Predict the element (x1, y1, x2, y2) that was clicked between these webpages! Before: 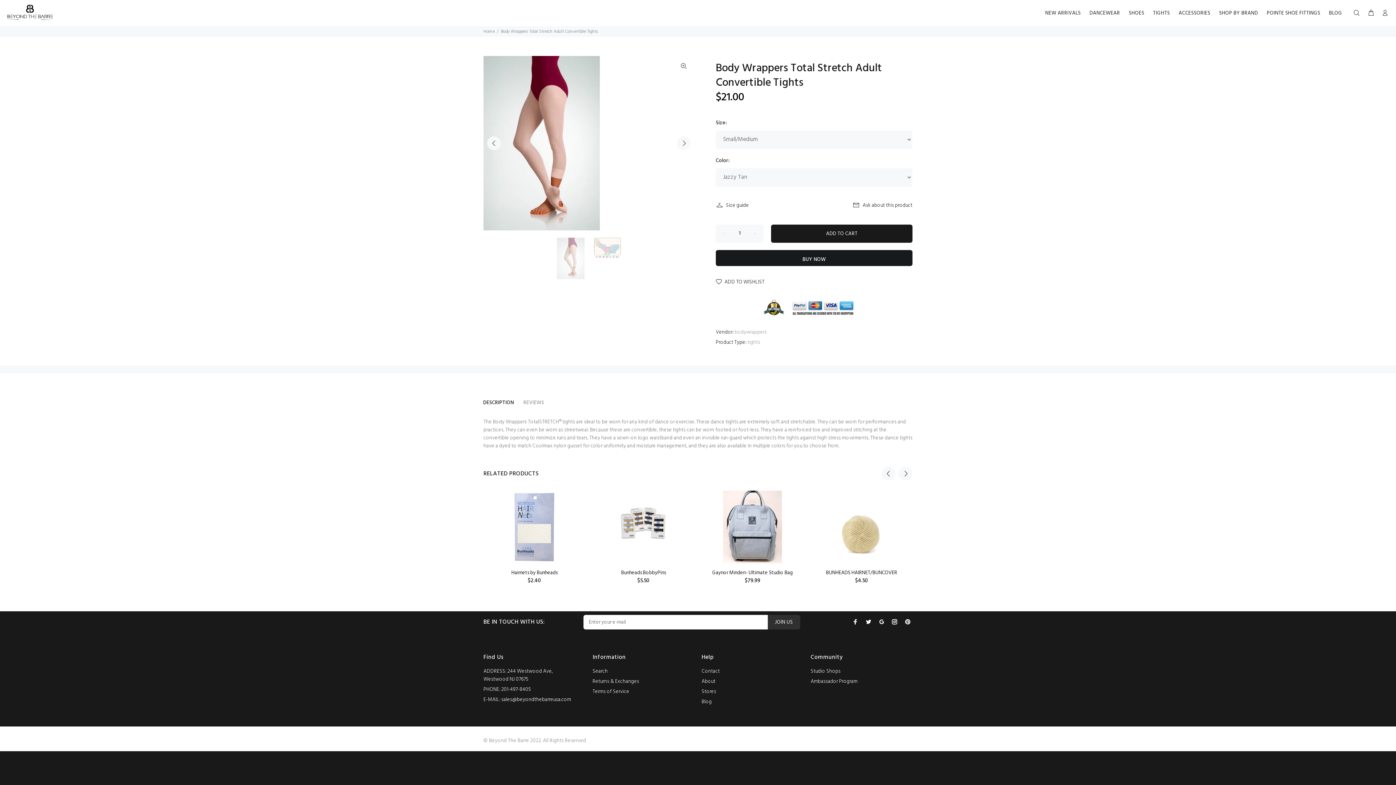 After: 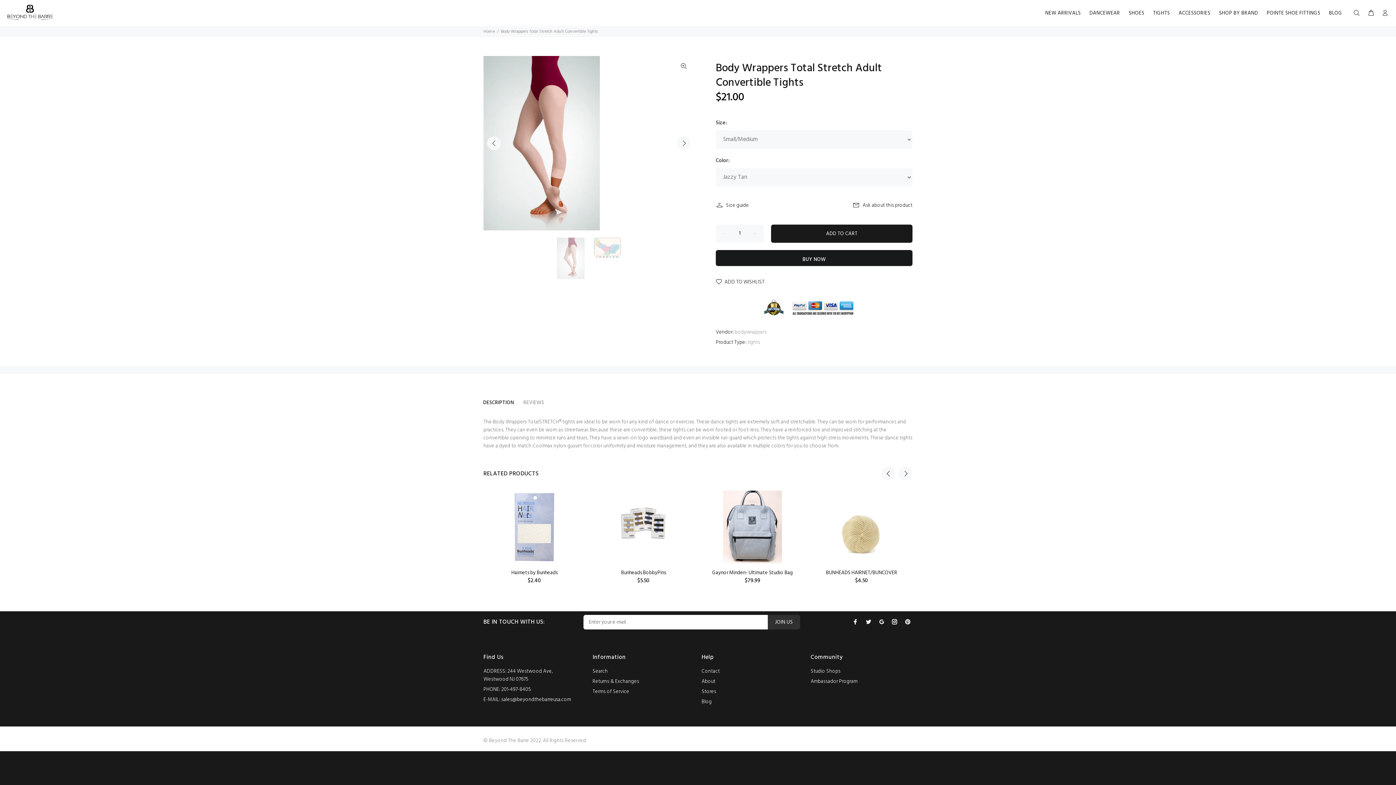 Action: bbox: (501, 696, 571, 704) label: sales@beyondthebarreusa.com